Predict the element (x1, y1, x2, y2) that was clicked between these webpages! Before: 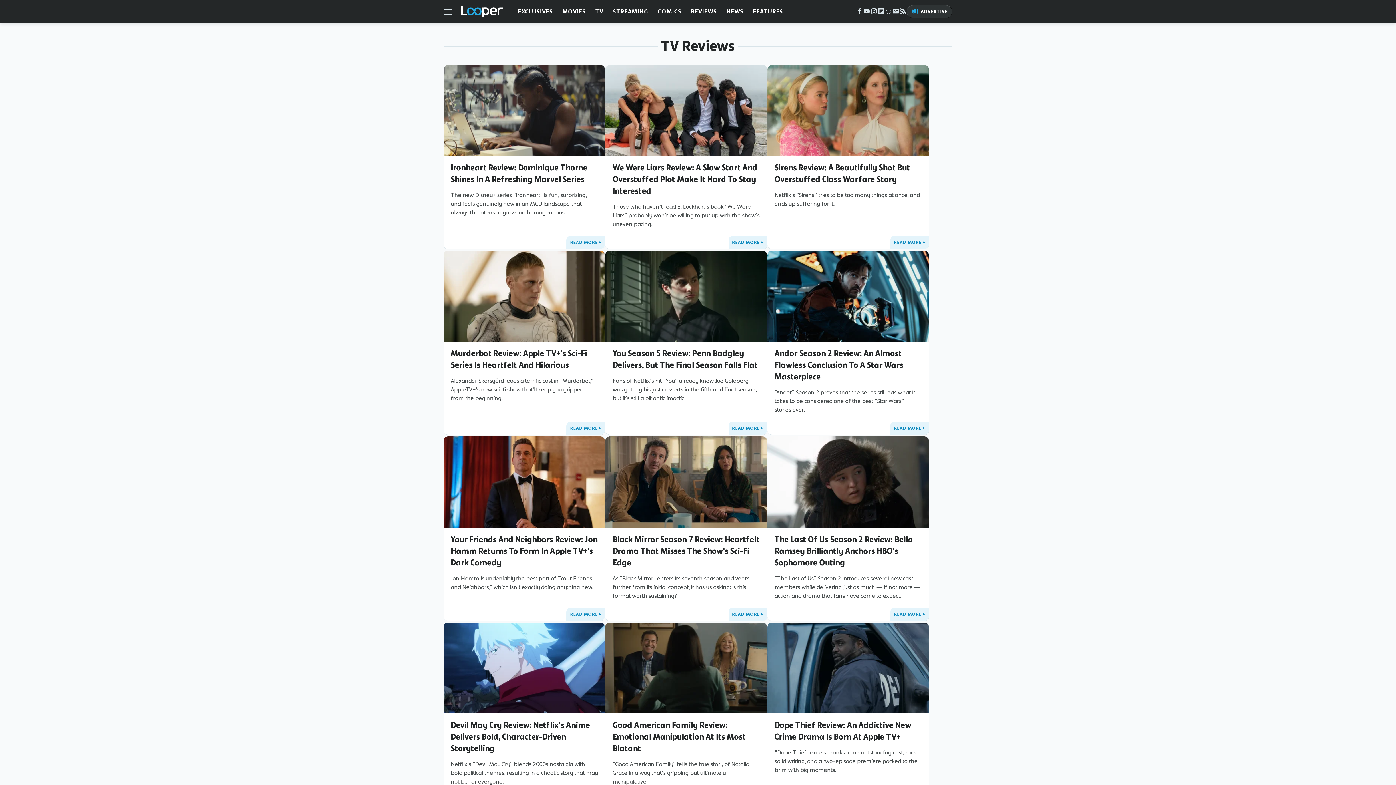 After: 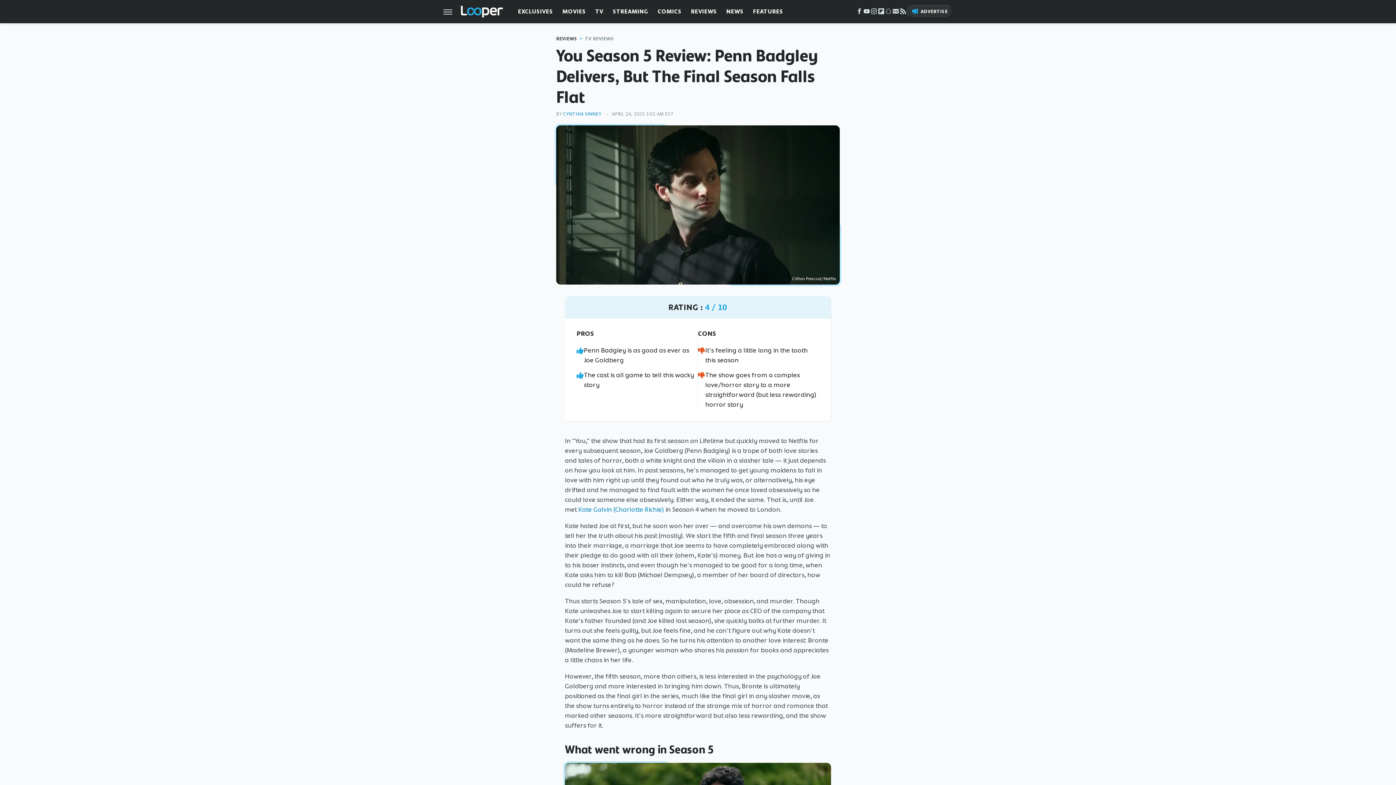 Action: bbox: (728, 421, 767, 435) label: READ MORE